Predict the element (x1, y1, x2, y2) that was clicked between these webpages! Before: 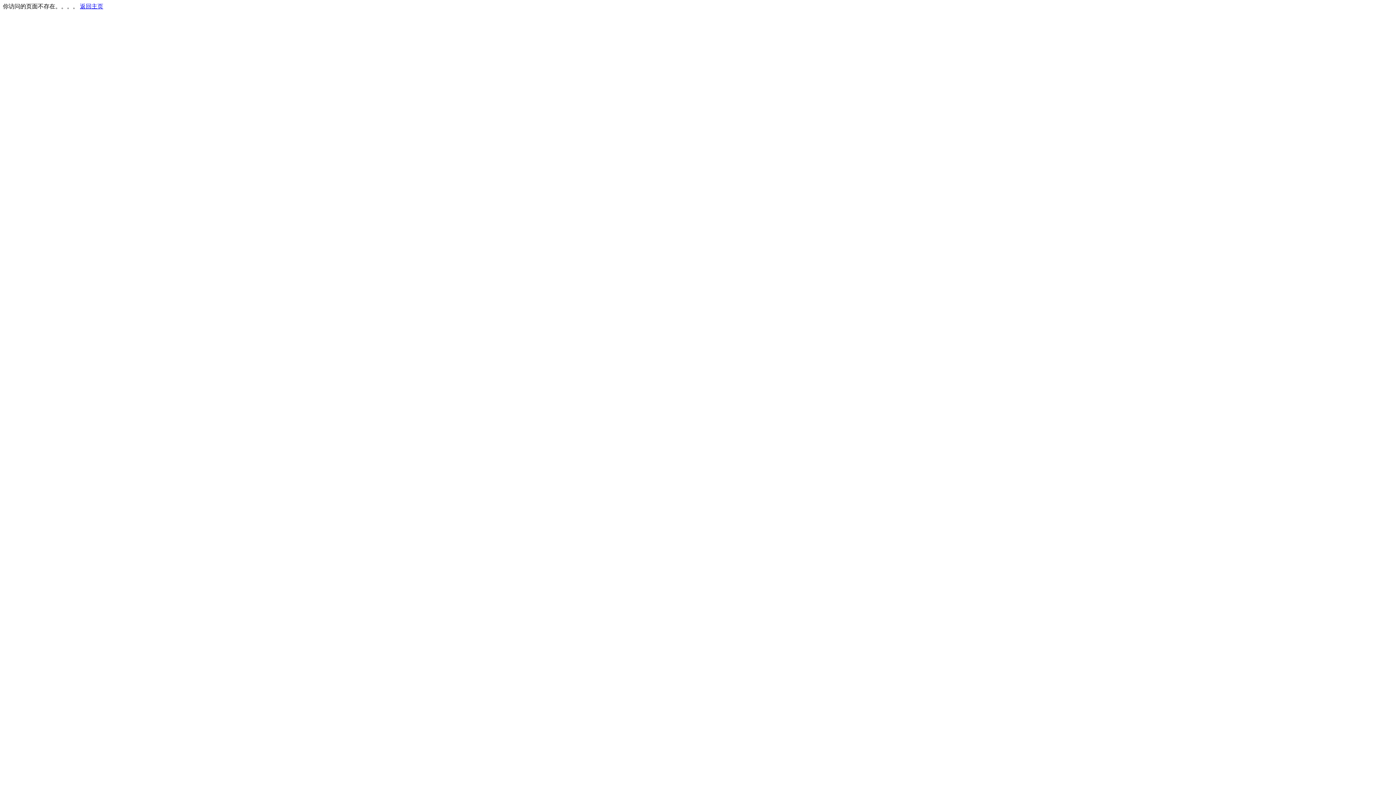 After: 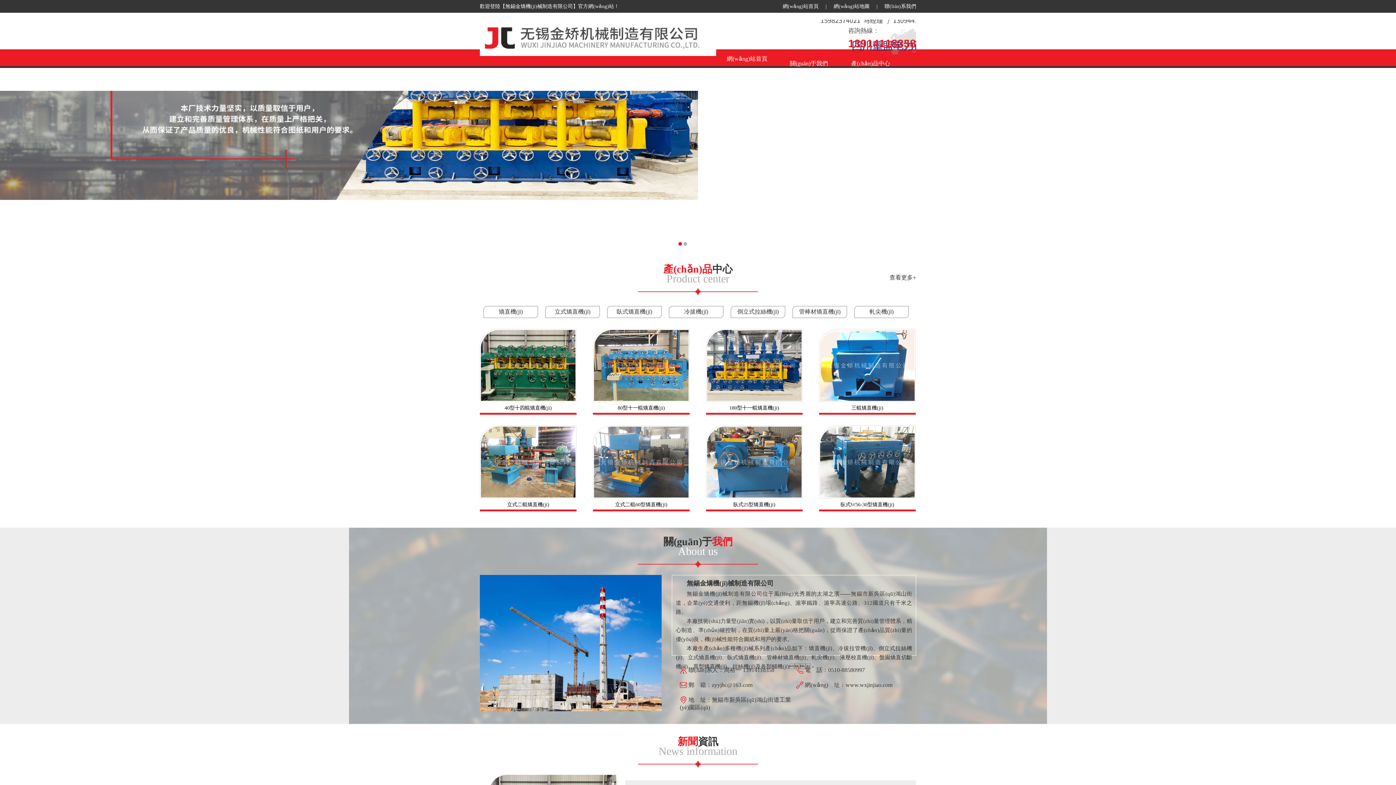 Action: bbox: (80, 3, 103, 9) label: 返回主页